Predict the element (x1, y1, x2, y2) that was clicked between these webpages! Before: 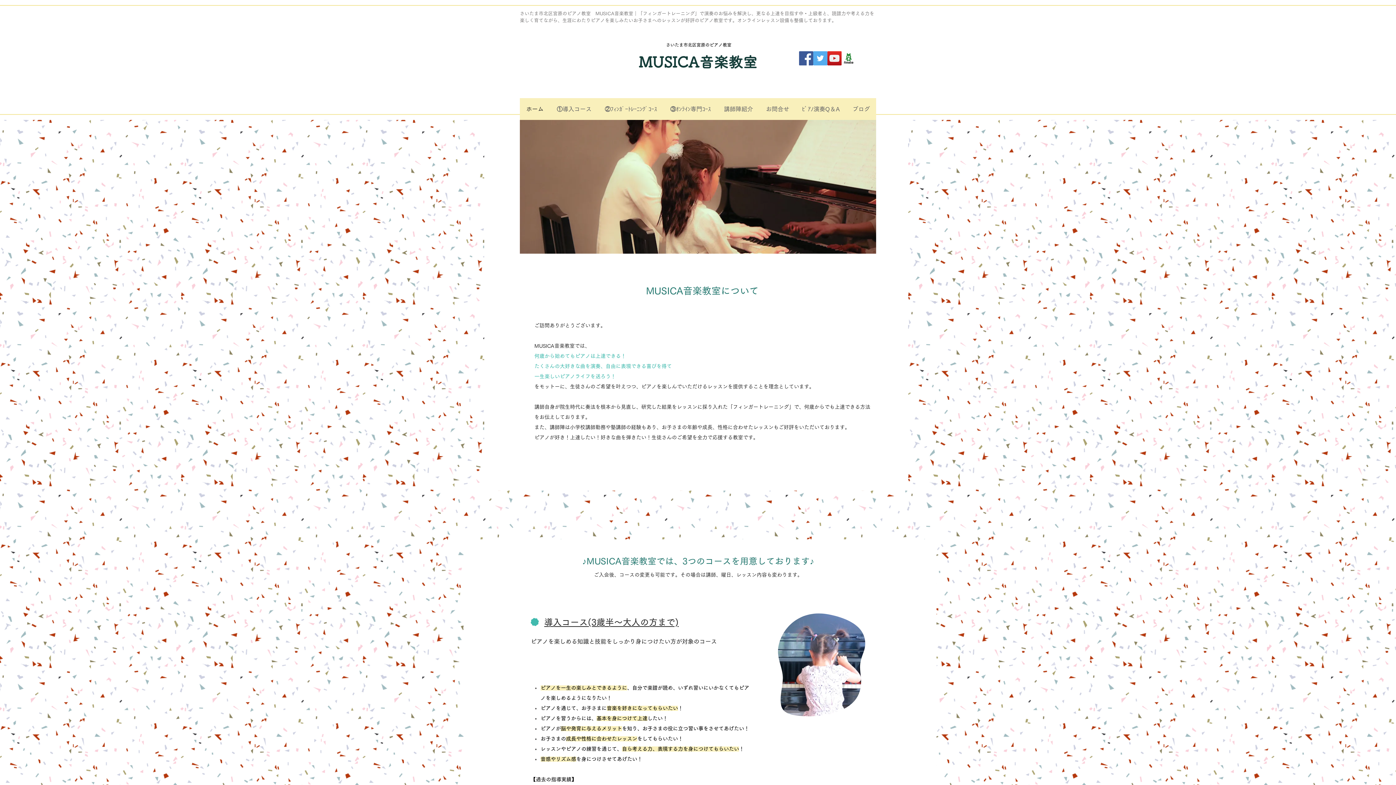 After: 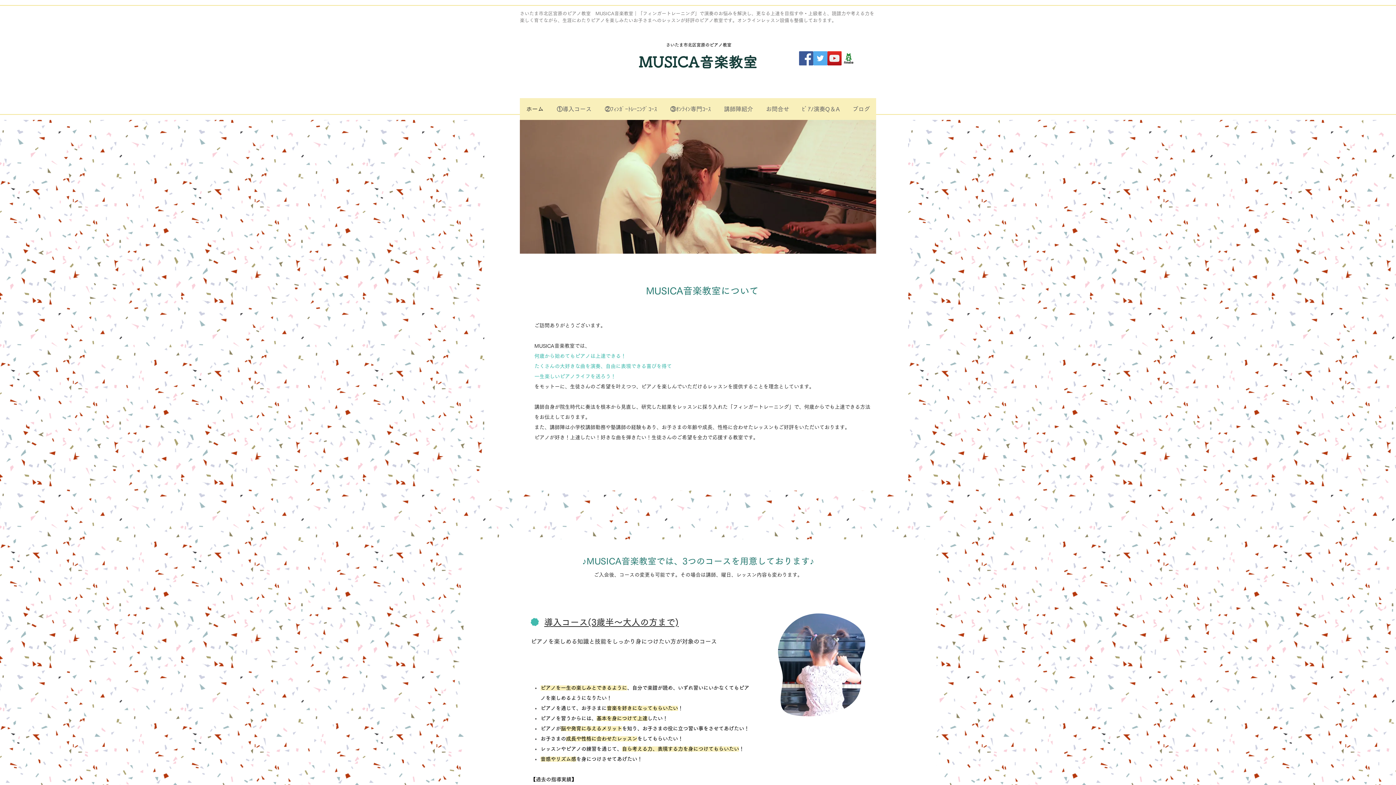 Action: bbox: (520, 98, 550, 120) label: ホーム